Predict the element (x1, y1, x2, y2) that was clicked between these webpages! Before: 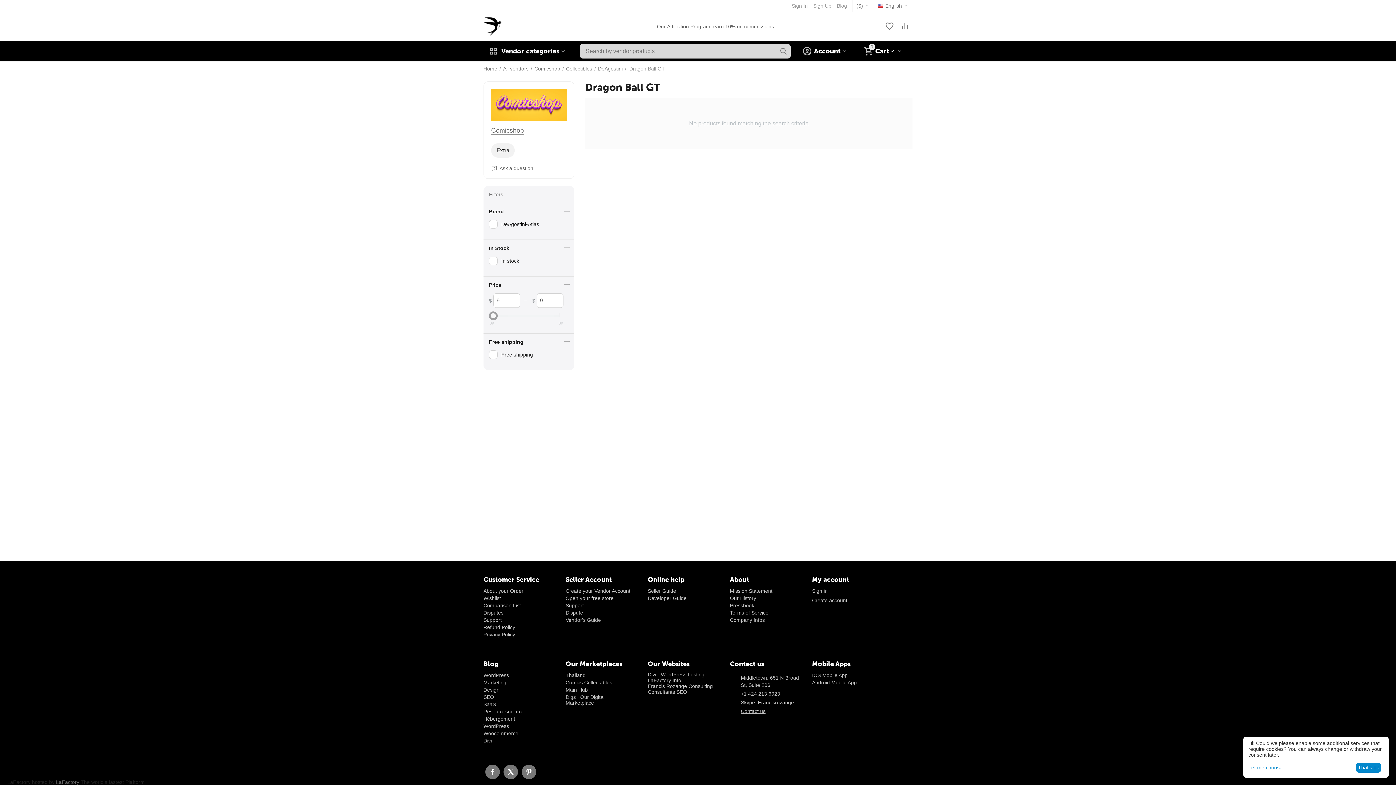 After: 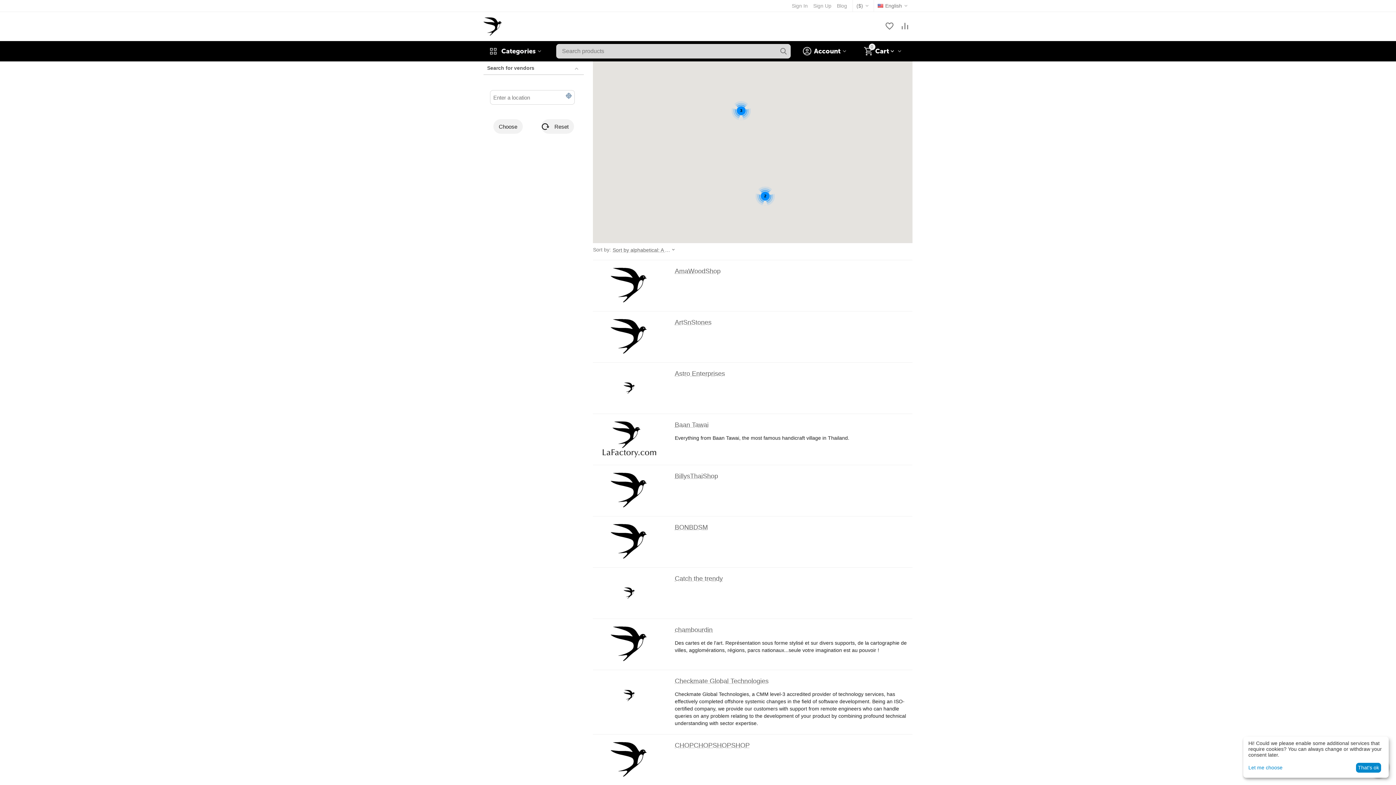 Action: bbox: (503, 63, 528, 74) label: All vendors